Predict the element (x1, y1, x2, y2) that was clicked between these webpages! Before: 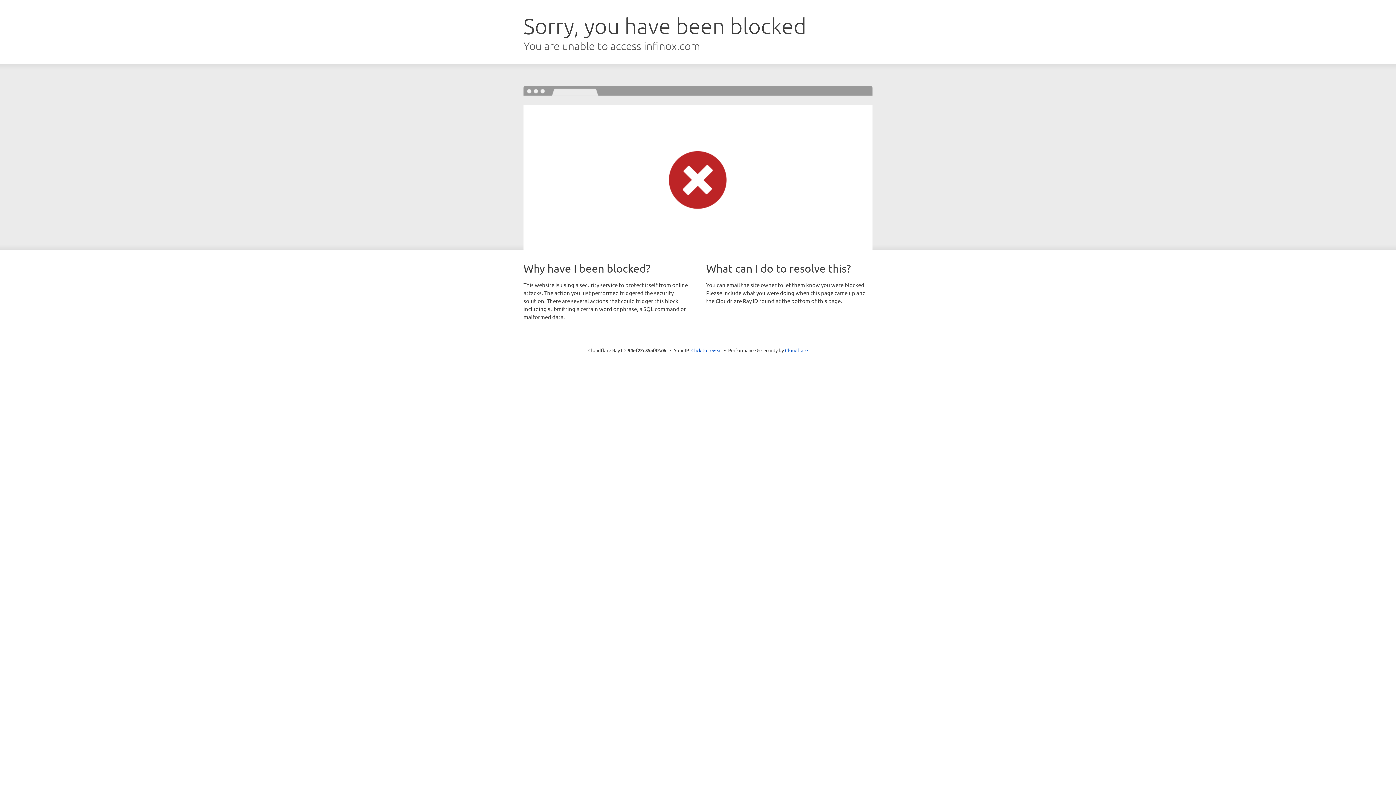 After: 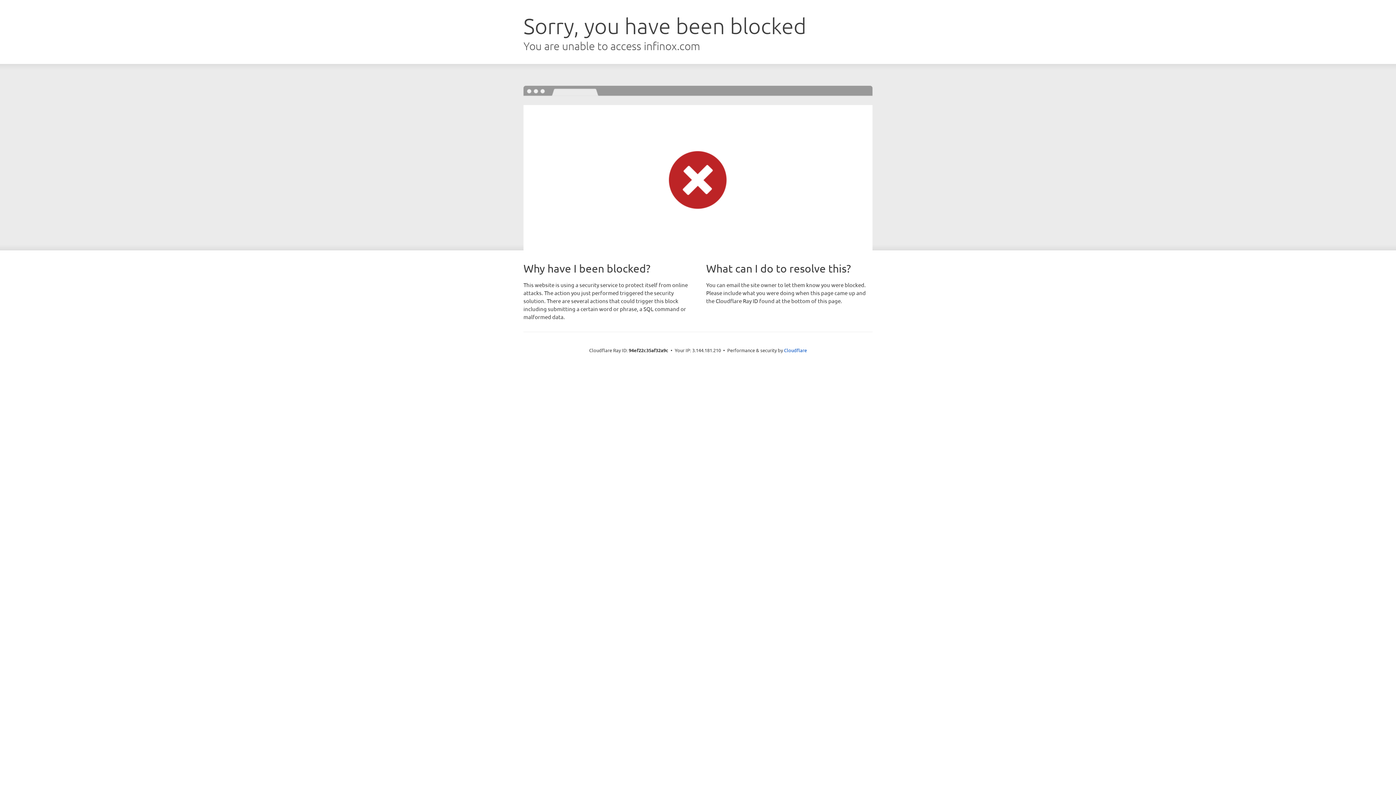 Action: label: Click to reveal bbox: (691, 346, 722, 353)